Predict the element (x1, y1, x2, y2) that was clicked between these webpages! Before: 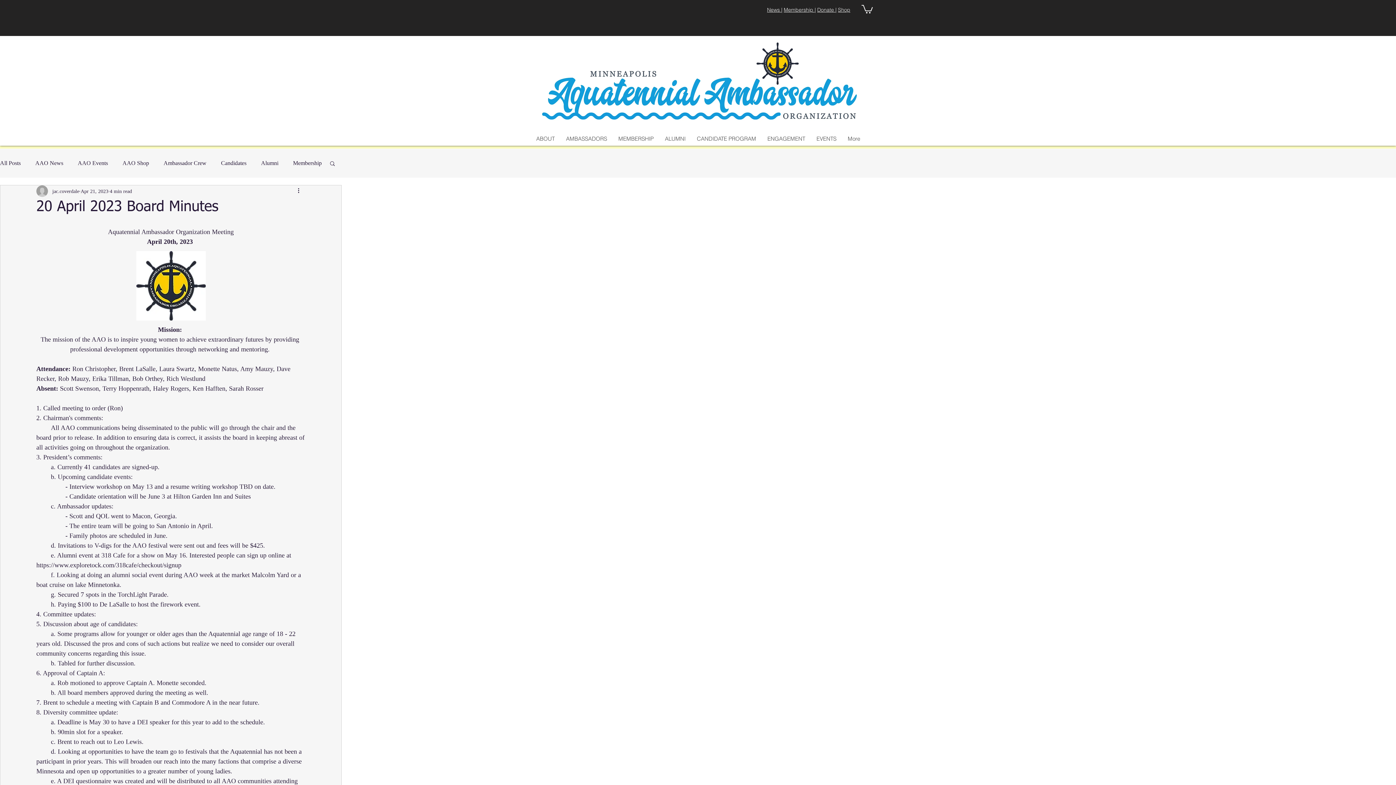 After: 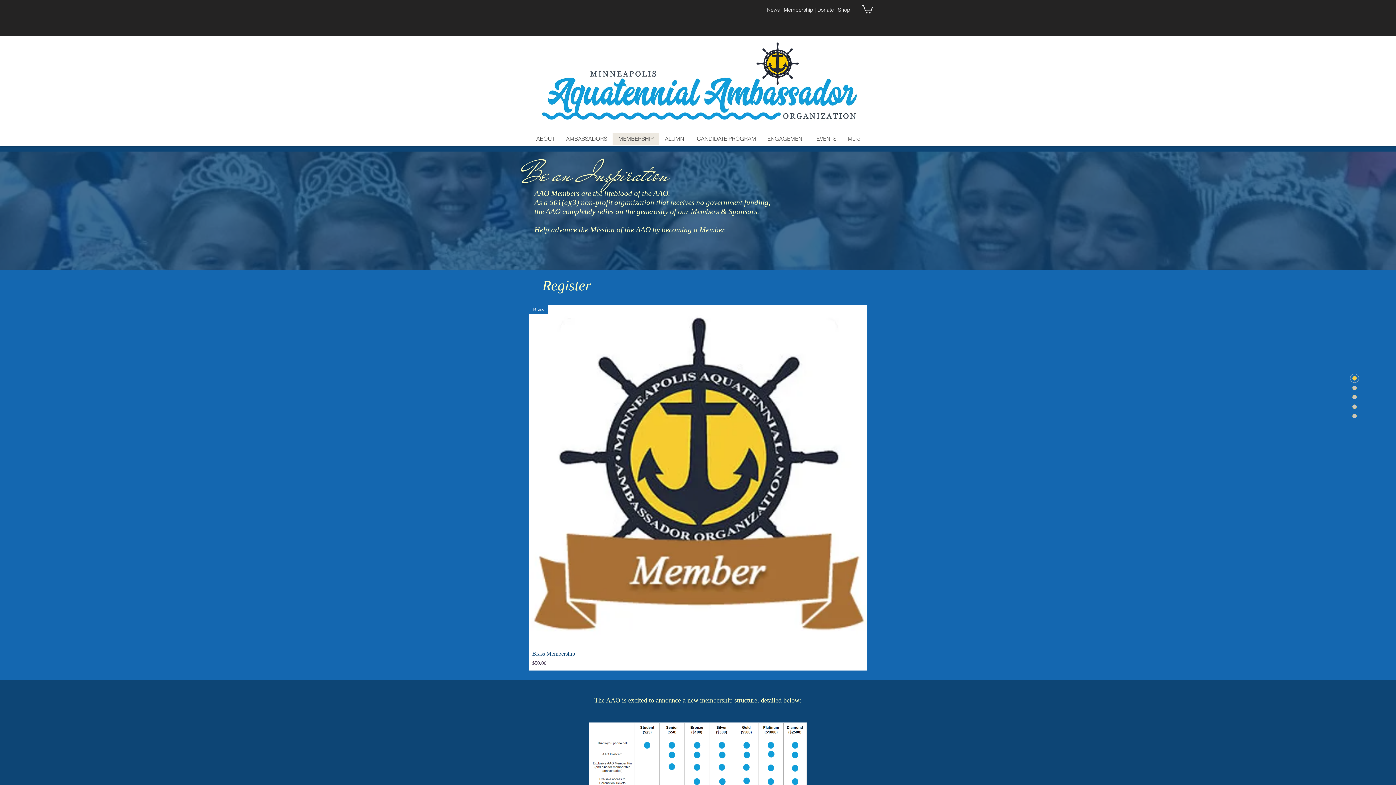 Action: bbox: (612, 132, 659, 145) label: MEMBERSHIP